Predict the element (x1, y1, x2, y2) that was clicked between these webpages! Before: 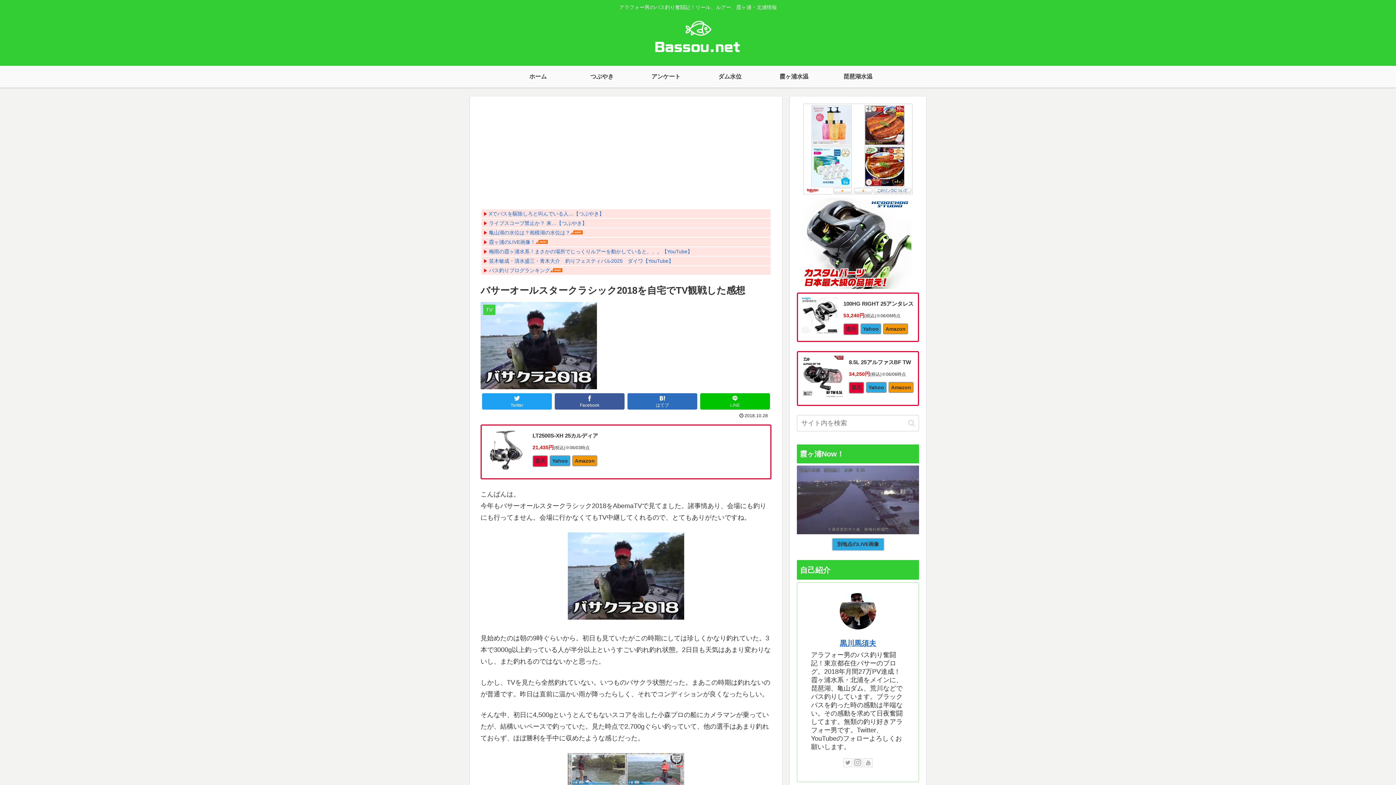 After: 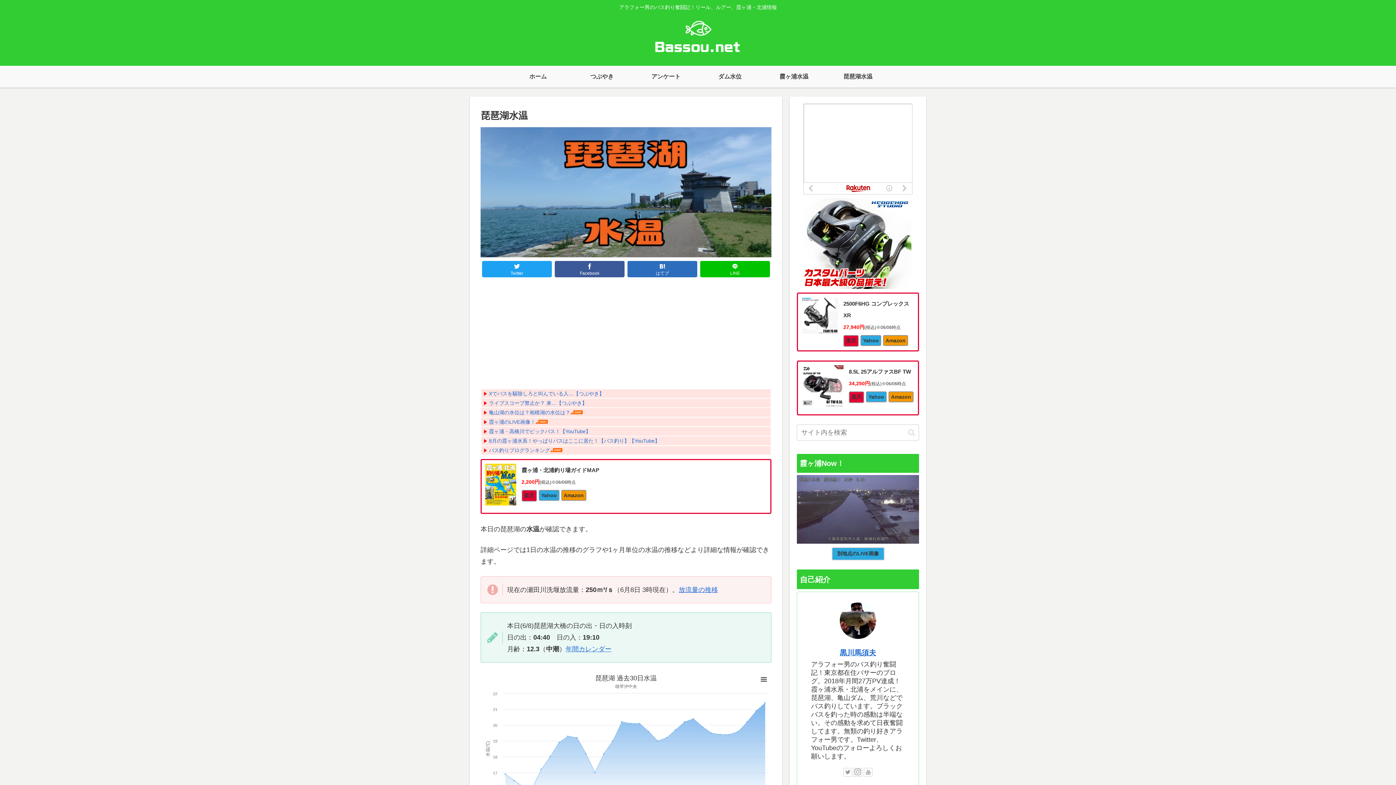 Action: bbox: (826, 65, 890, 87) label: 琵琶湖水温